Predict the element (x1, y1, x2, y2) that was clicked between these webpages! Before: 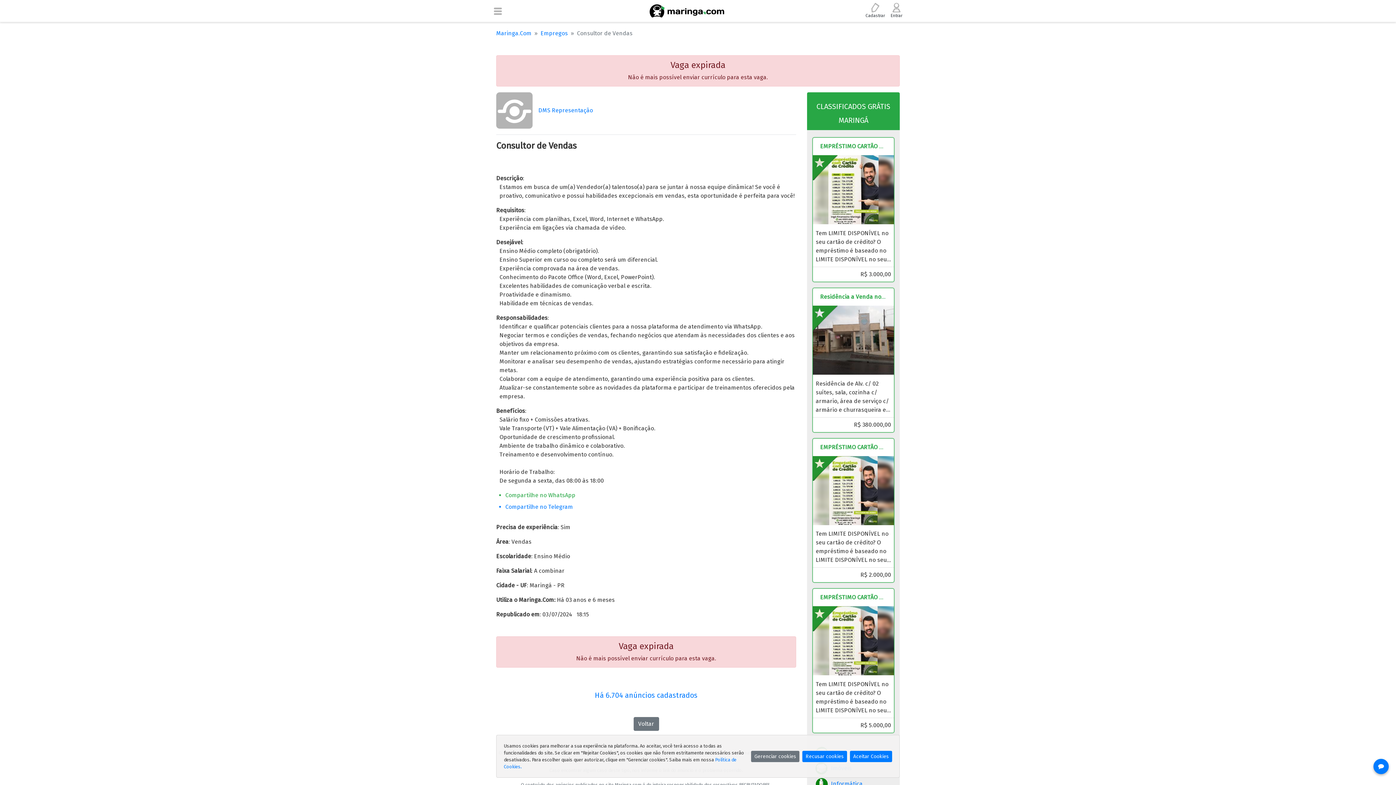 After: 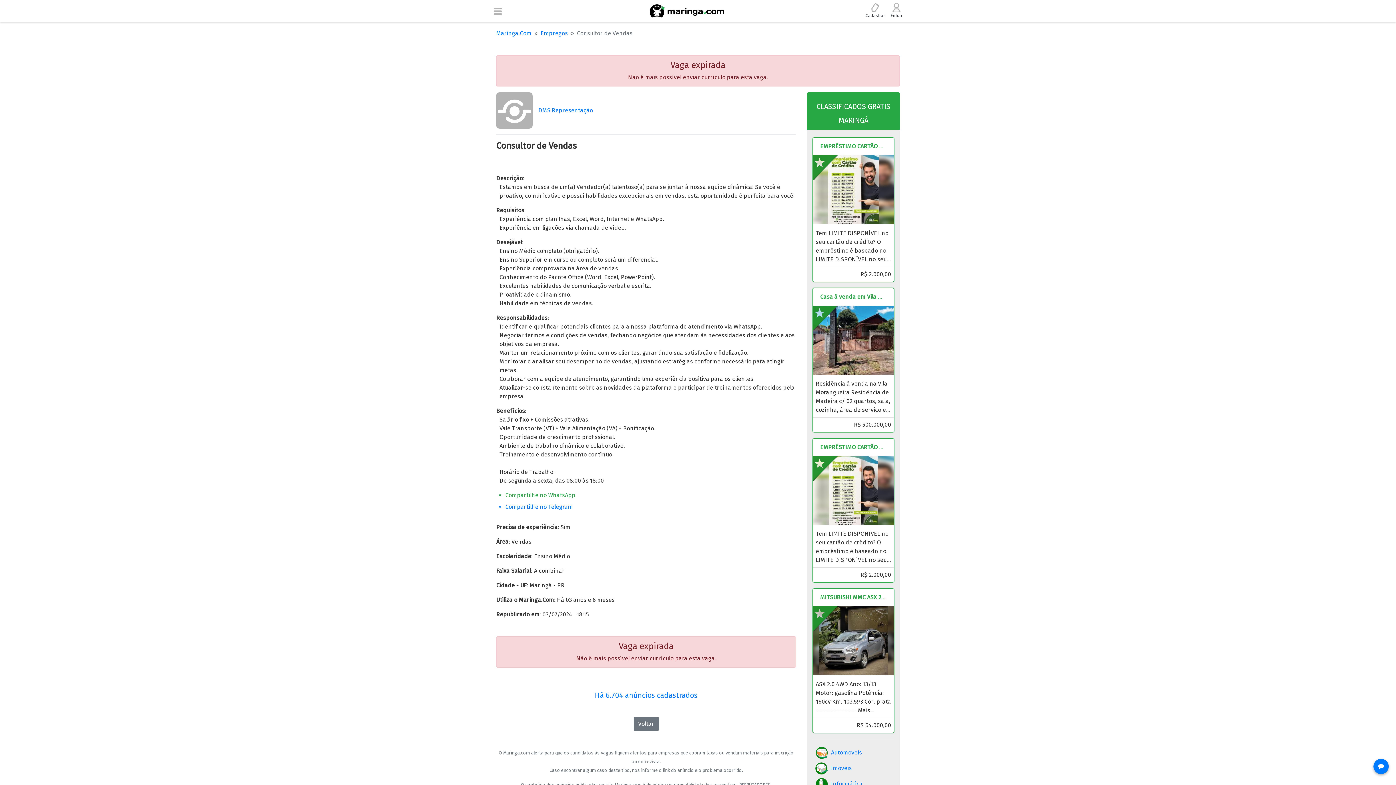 Action: label: Aceitar Cookies bbox: (850, 751, 892, 762)